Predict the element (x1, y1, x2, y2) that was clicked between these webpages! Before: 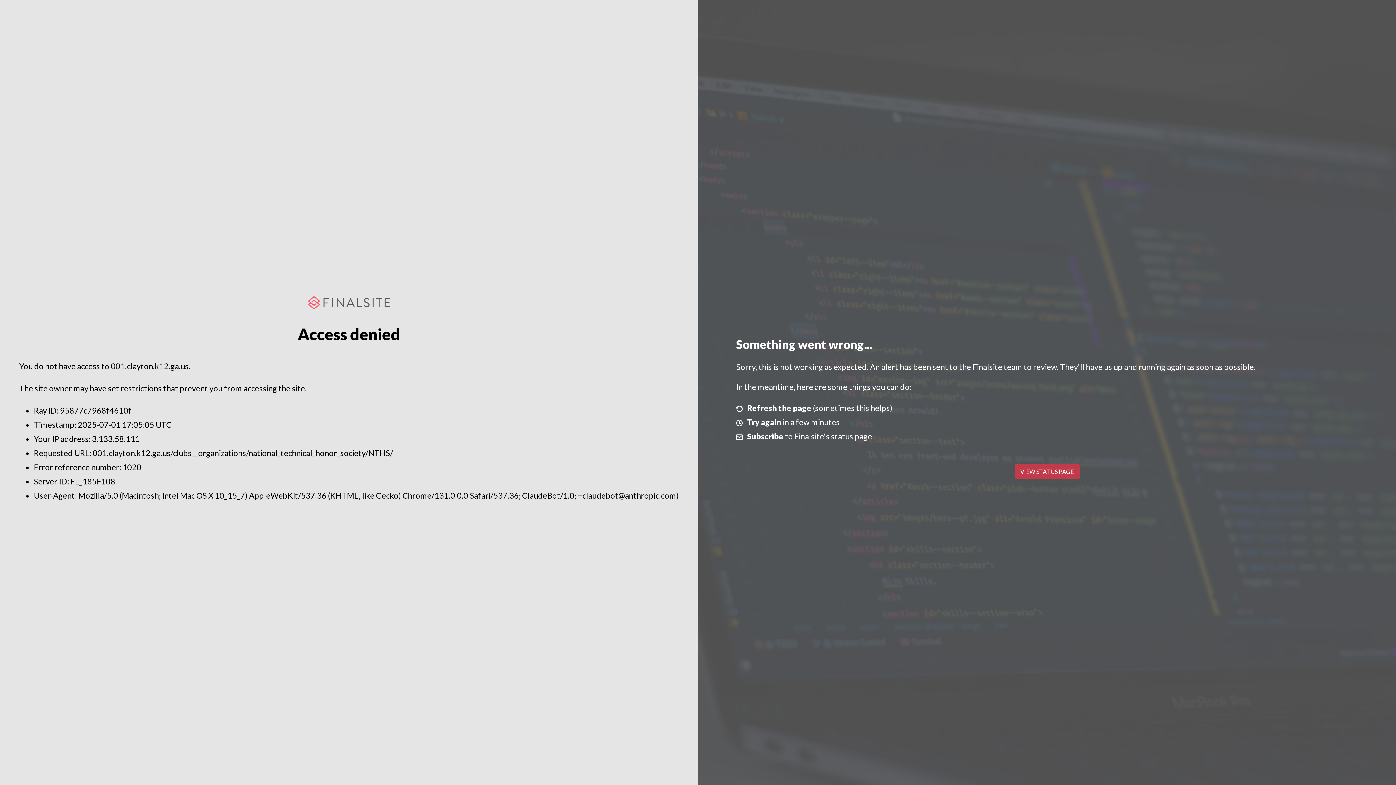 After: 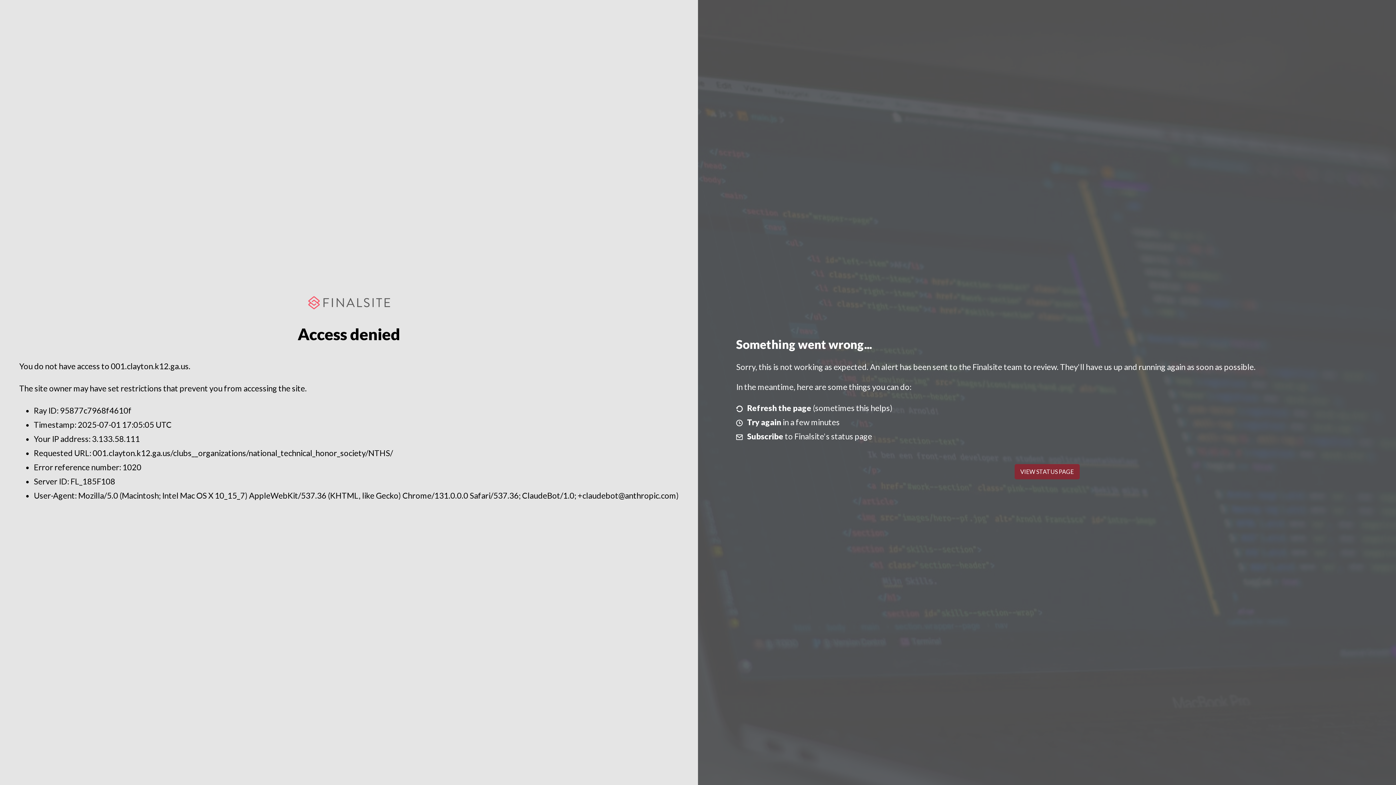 Action: bbox: (1014, 464, 1079, 479) label: VIEW STATUS PAGE